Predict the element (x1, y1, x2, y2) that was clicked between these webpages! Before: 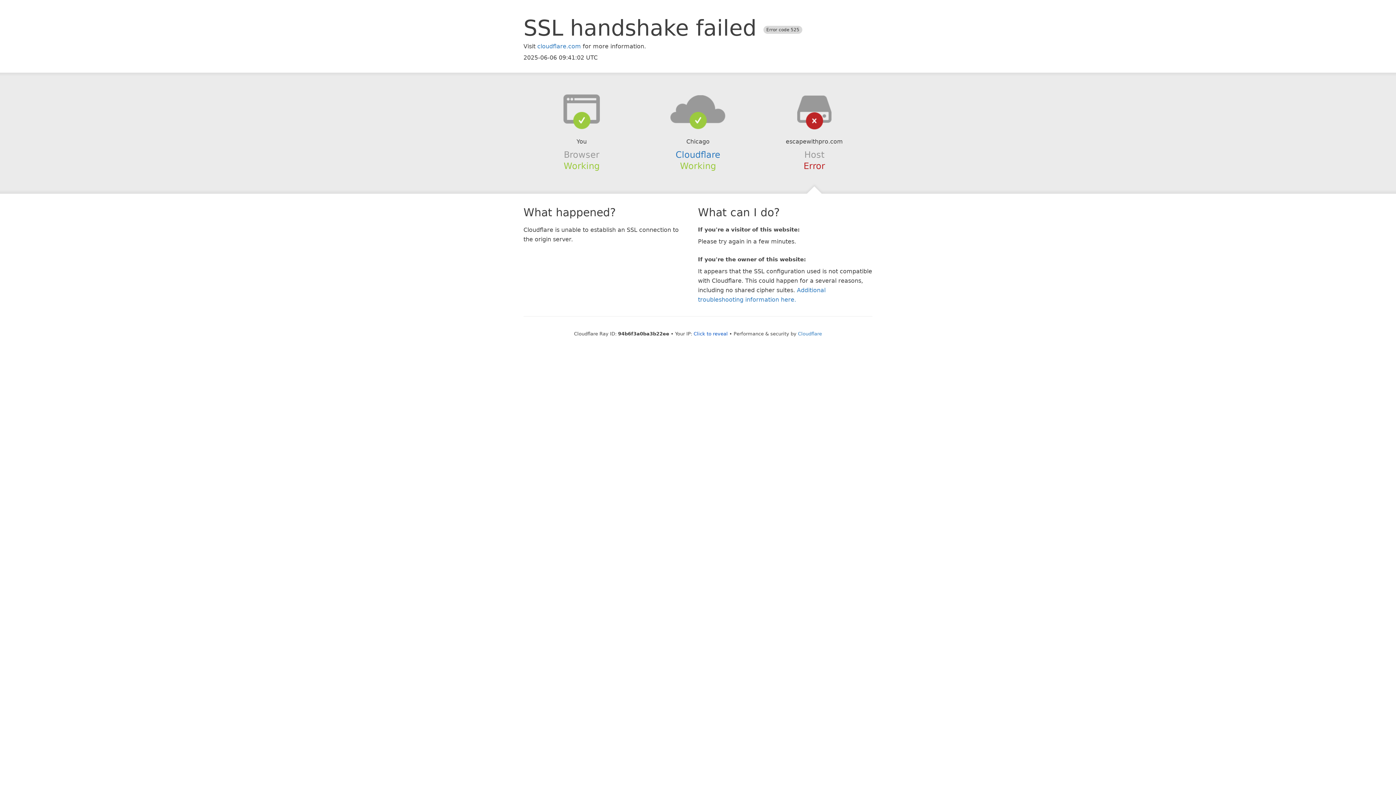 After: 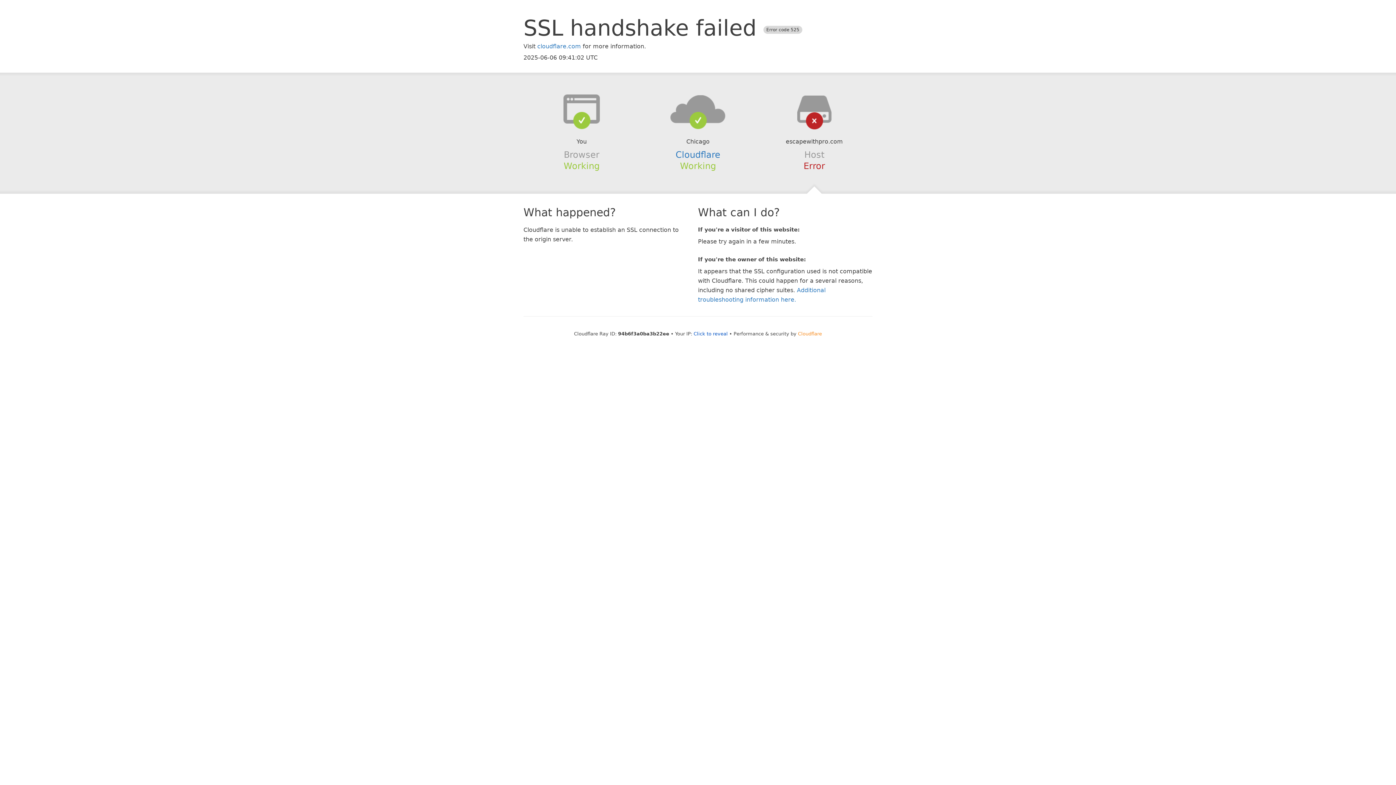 Action: label: Cloudflare bbox: (798, 331, 822, 336)